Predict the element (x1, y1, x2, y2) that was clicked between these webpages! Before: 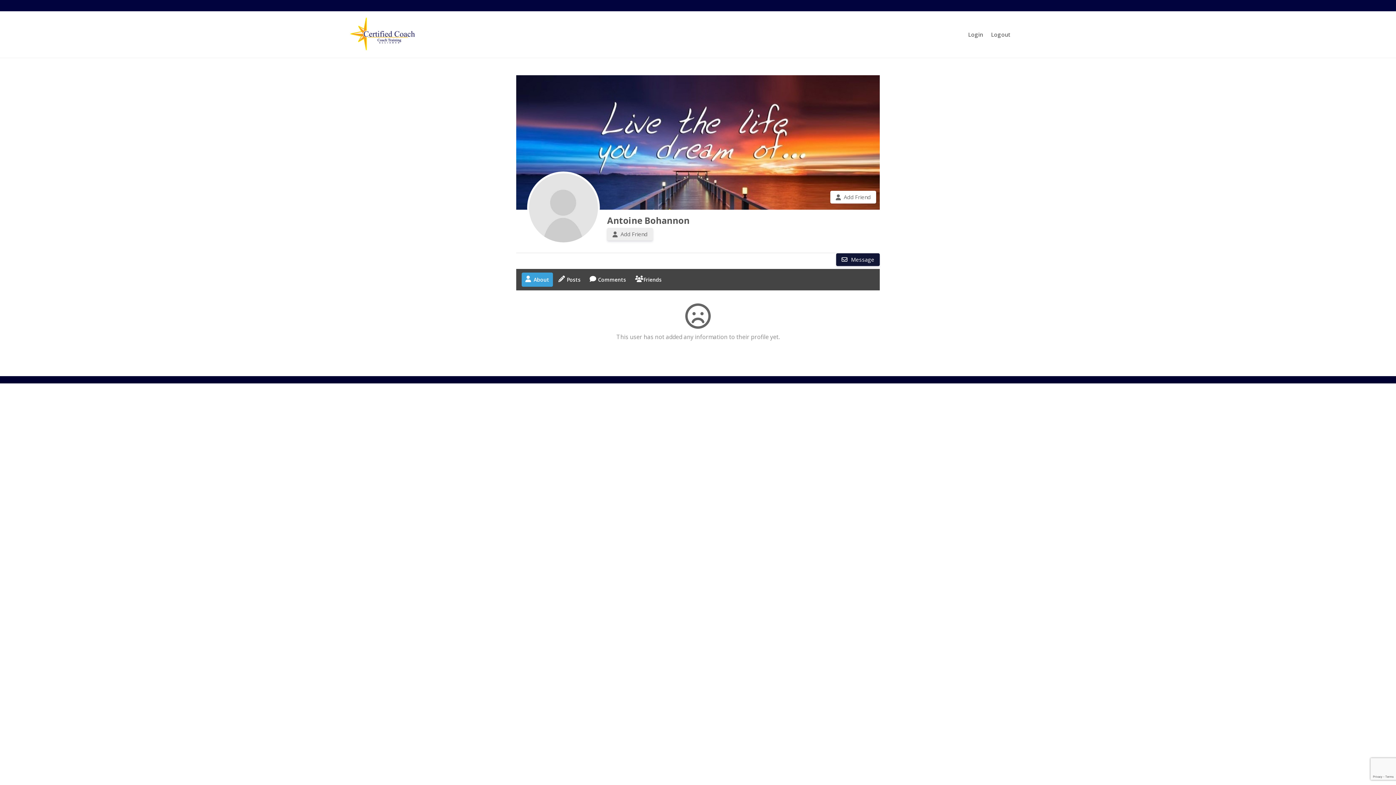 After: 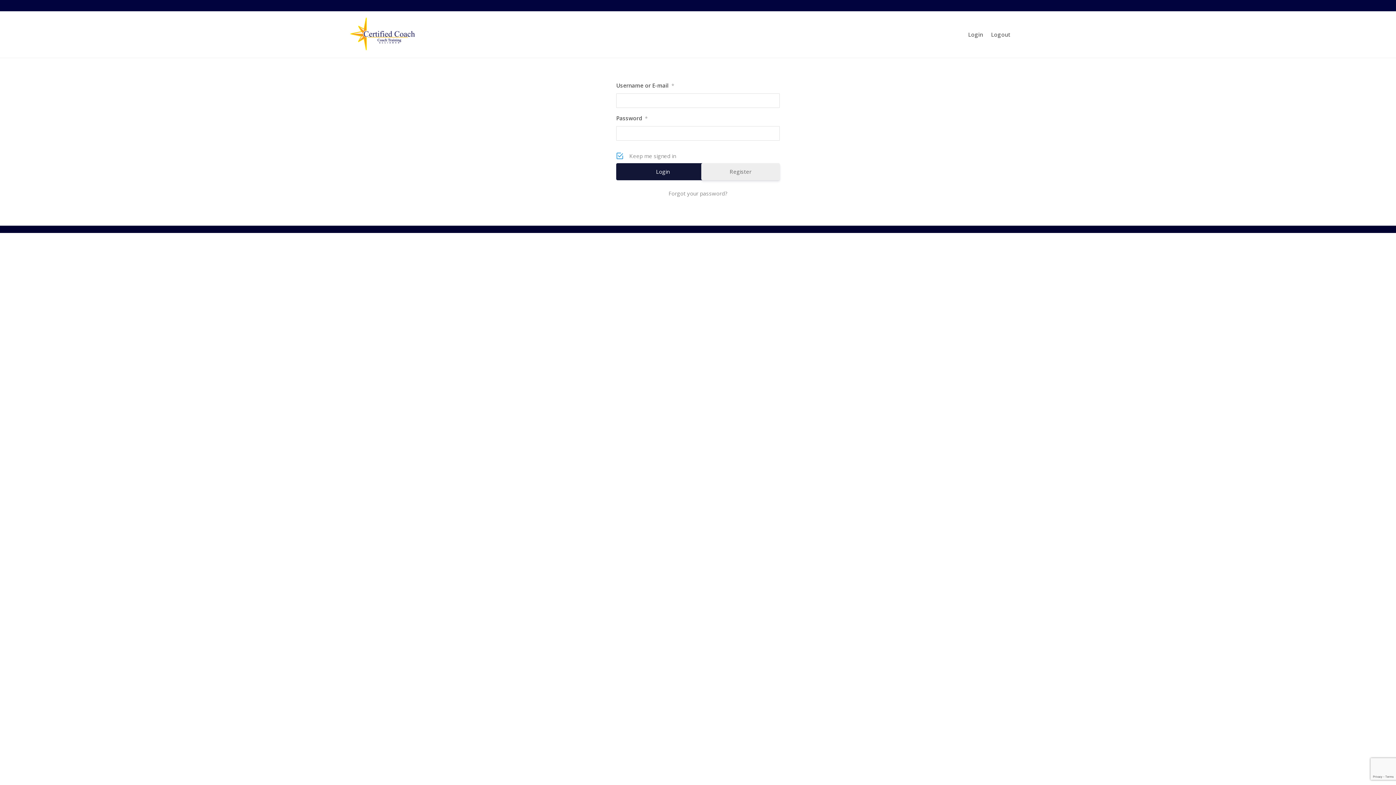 Action: label: Add Friend bbox: (830, 190, 876, 203)